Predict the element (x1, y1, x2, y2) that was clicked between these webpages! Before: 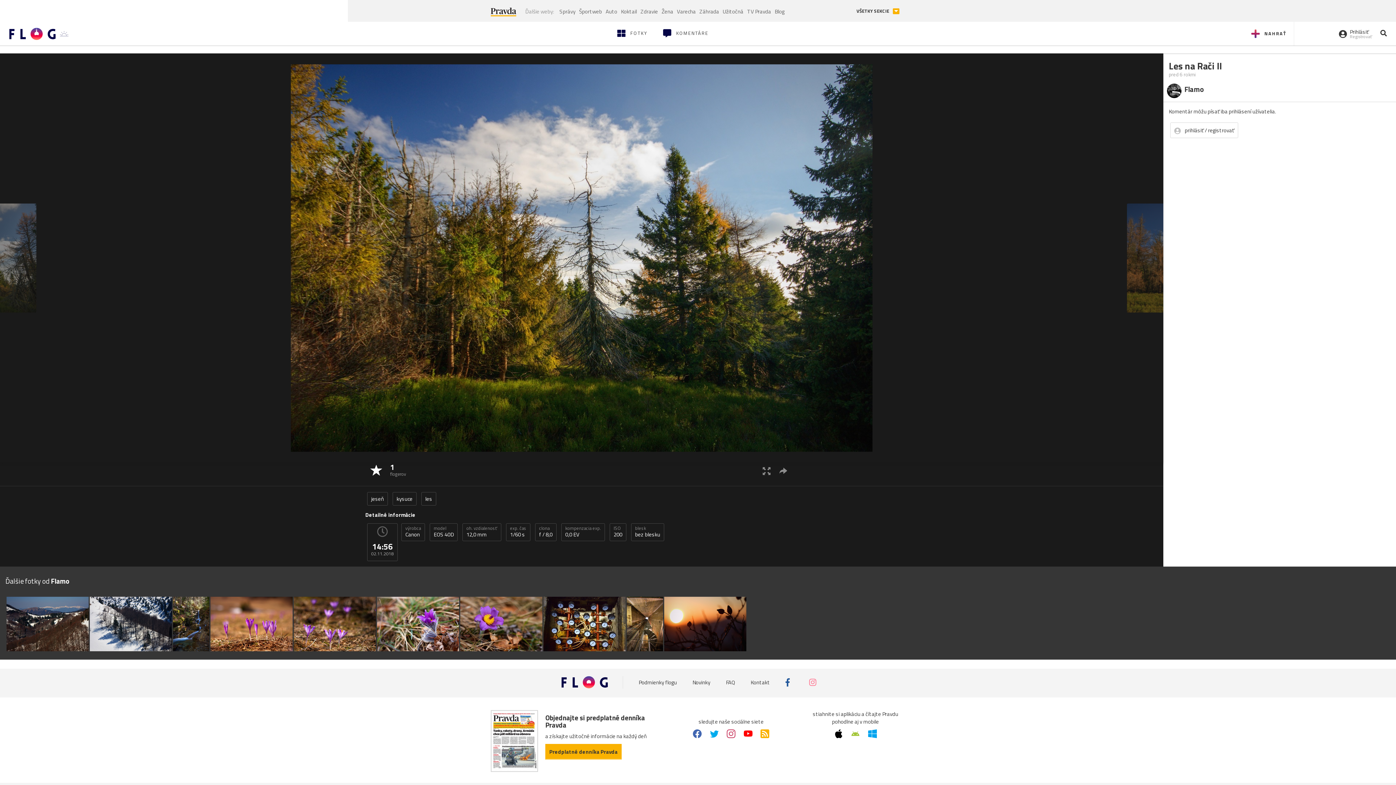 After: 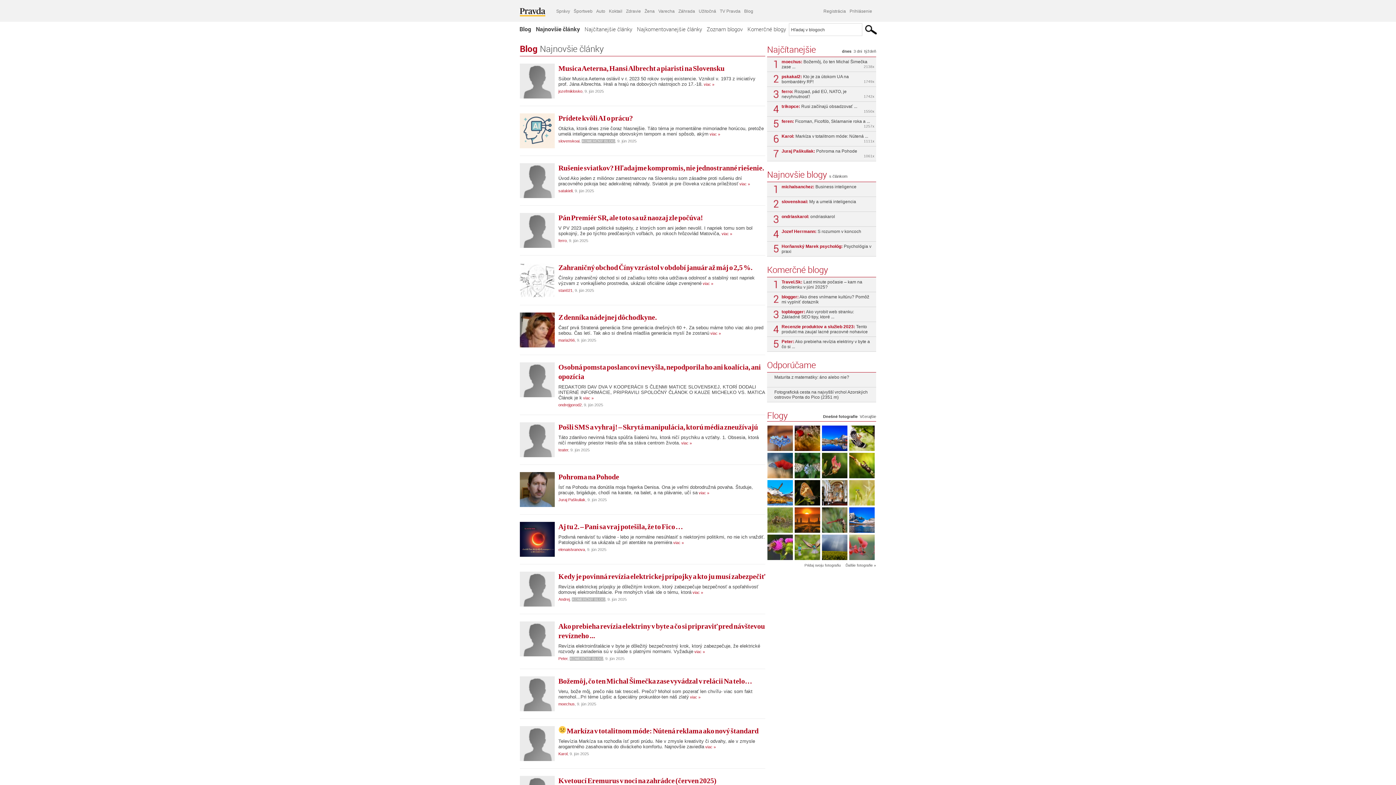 Action: bbox: (773, 5, 786, 16) label: Blog